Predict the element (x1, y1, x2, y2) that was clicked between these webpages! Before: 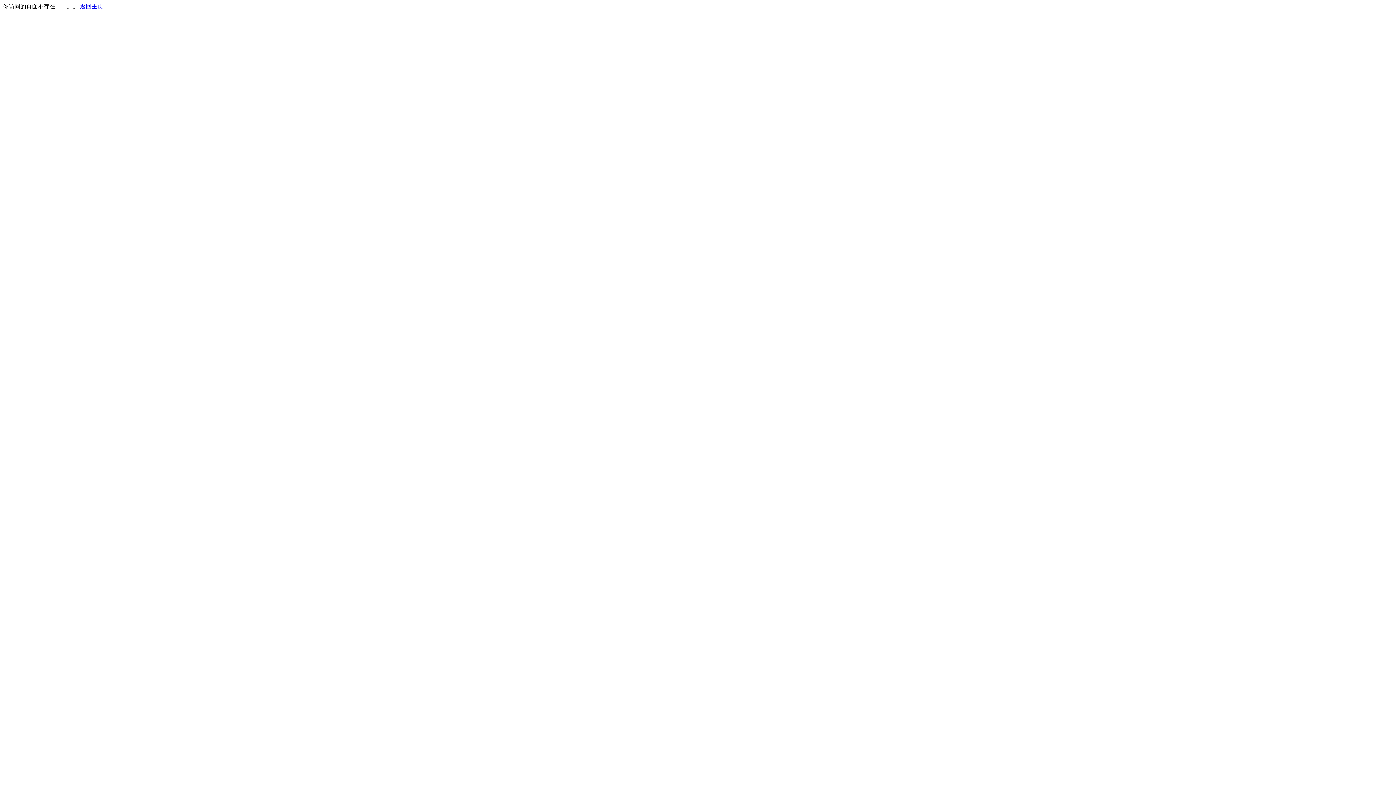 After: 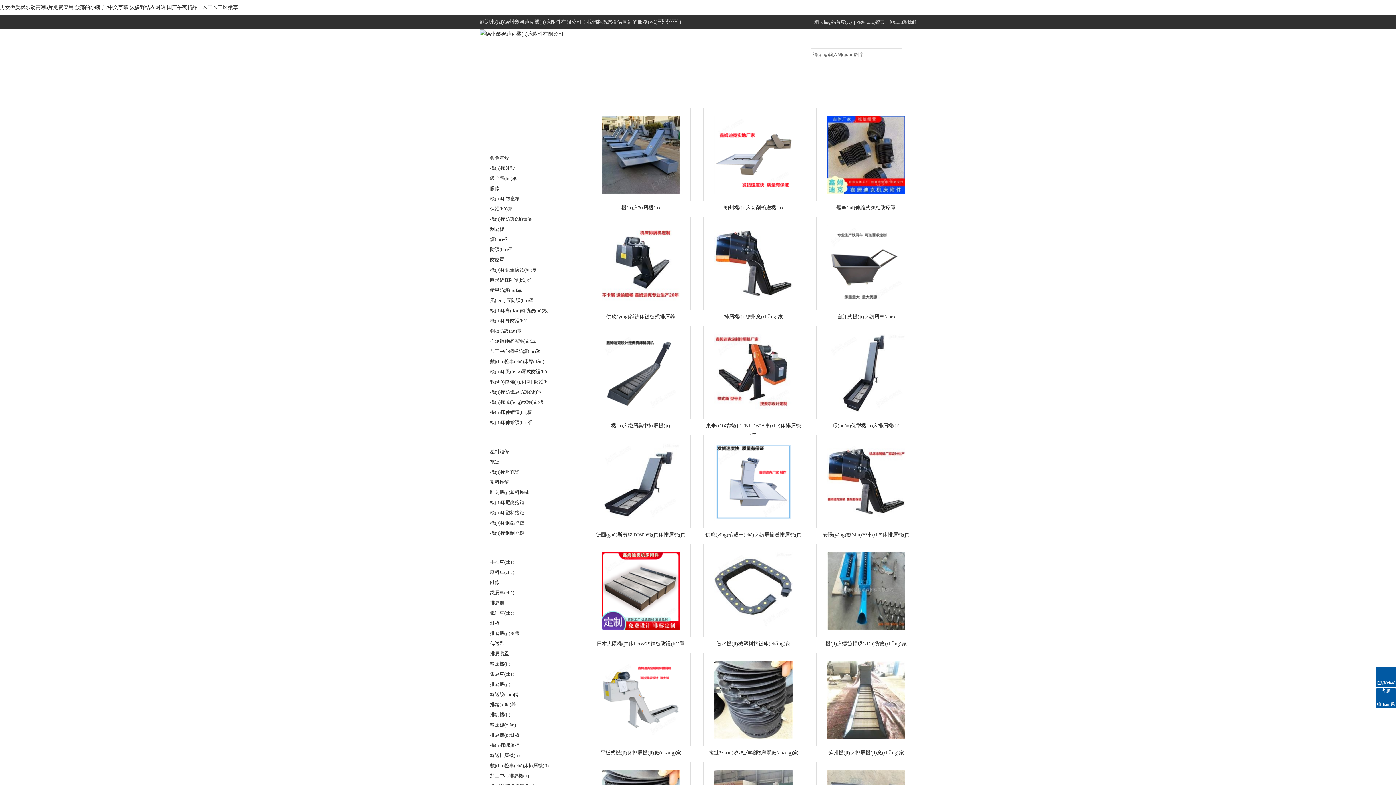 Action: label: 返回主页 bbox: (80, 3, 103, 9)